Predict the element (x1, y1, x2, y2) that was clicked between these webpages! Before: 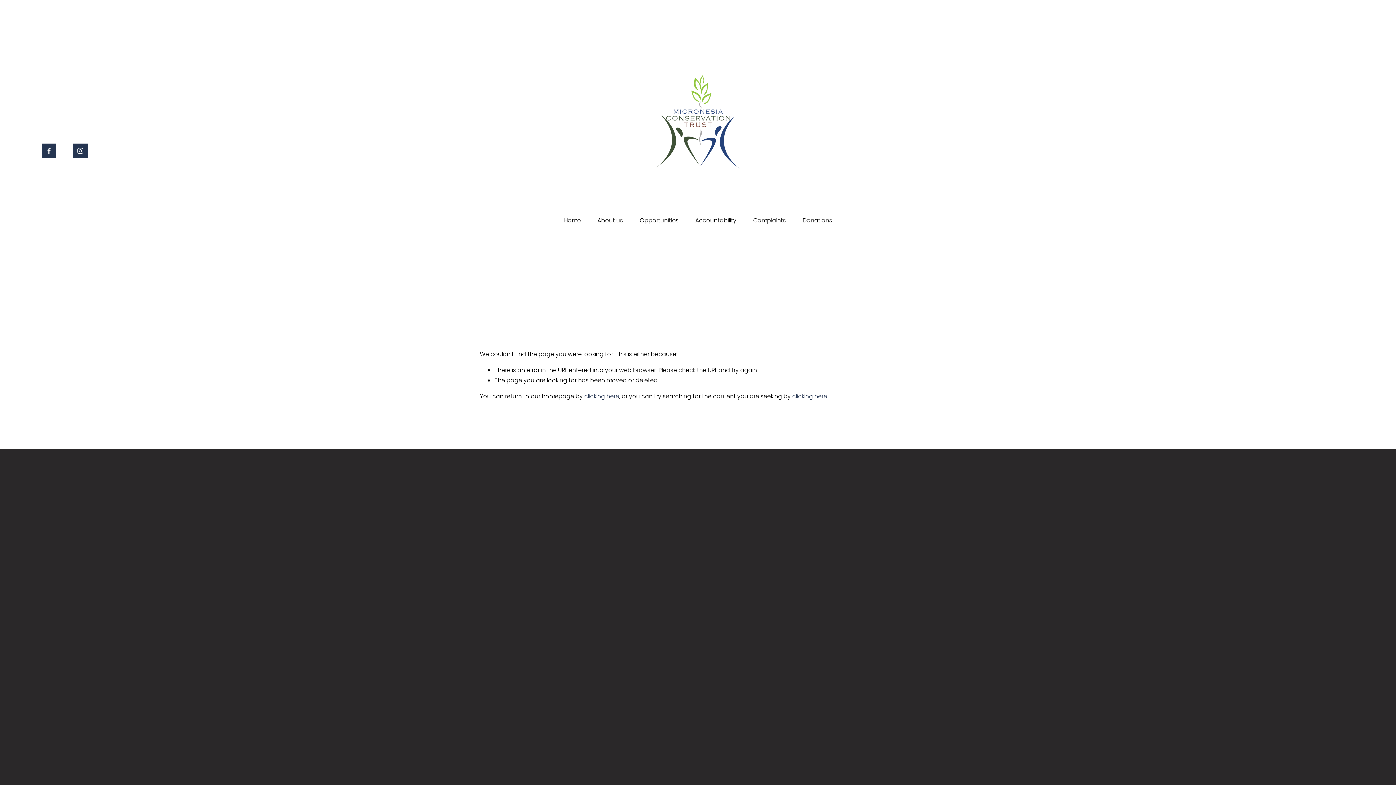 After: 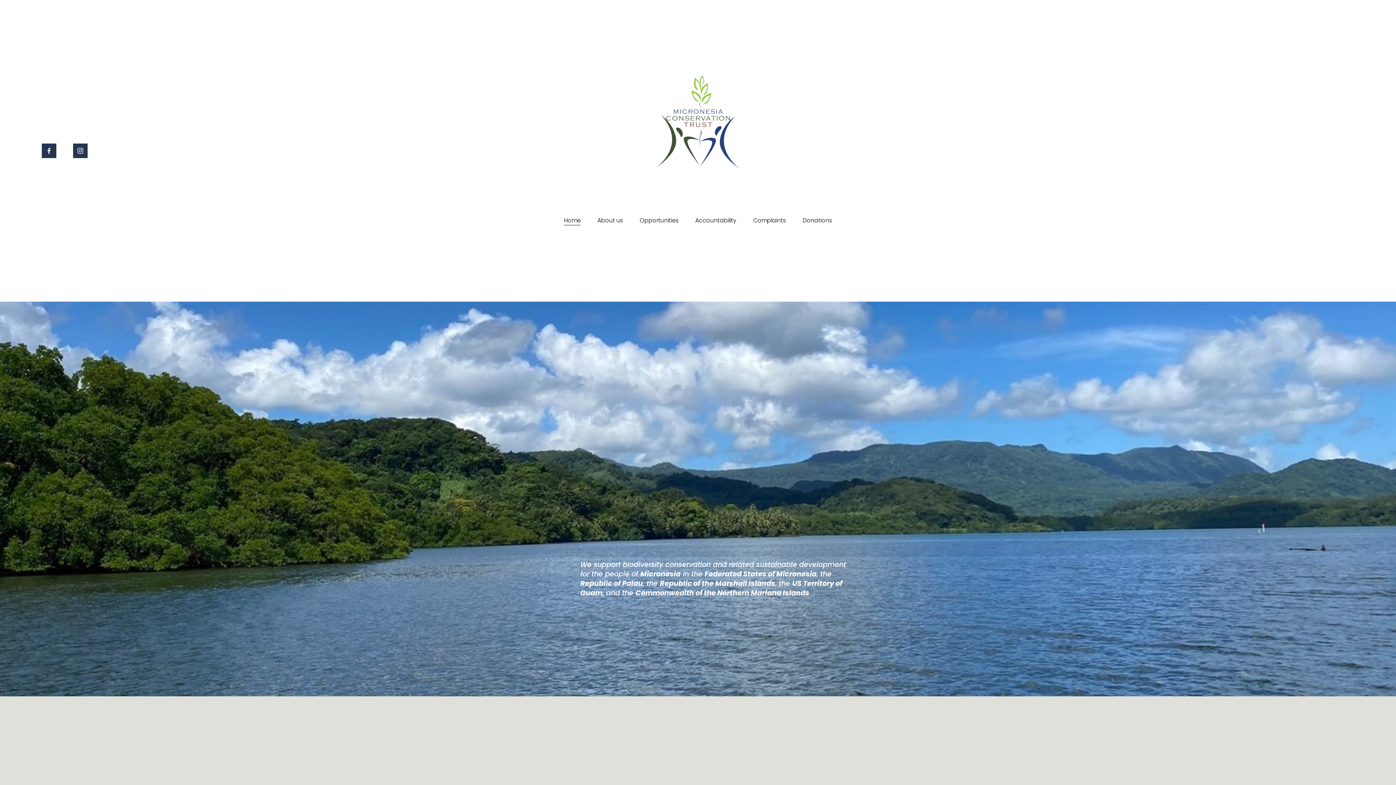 Action: bbox: (656, 75, 739, 168)